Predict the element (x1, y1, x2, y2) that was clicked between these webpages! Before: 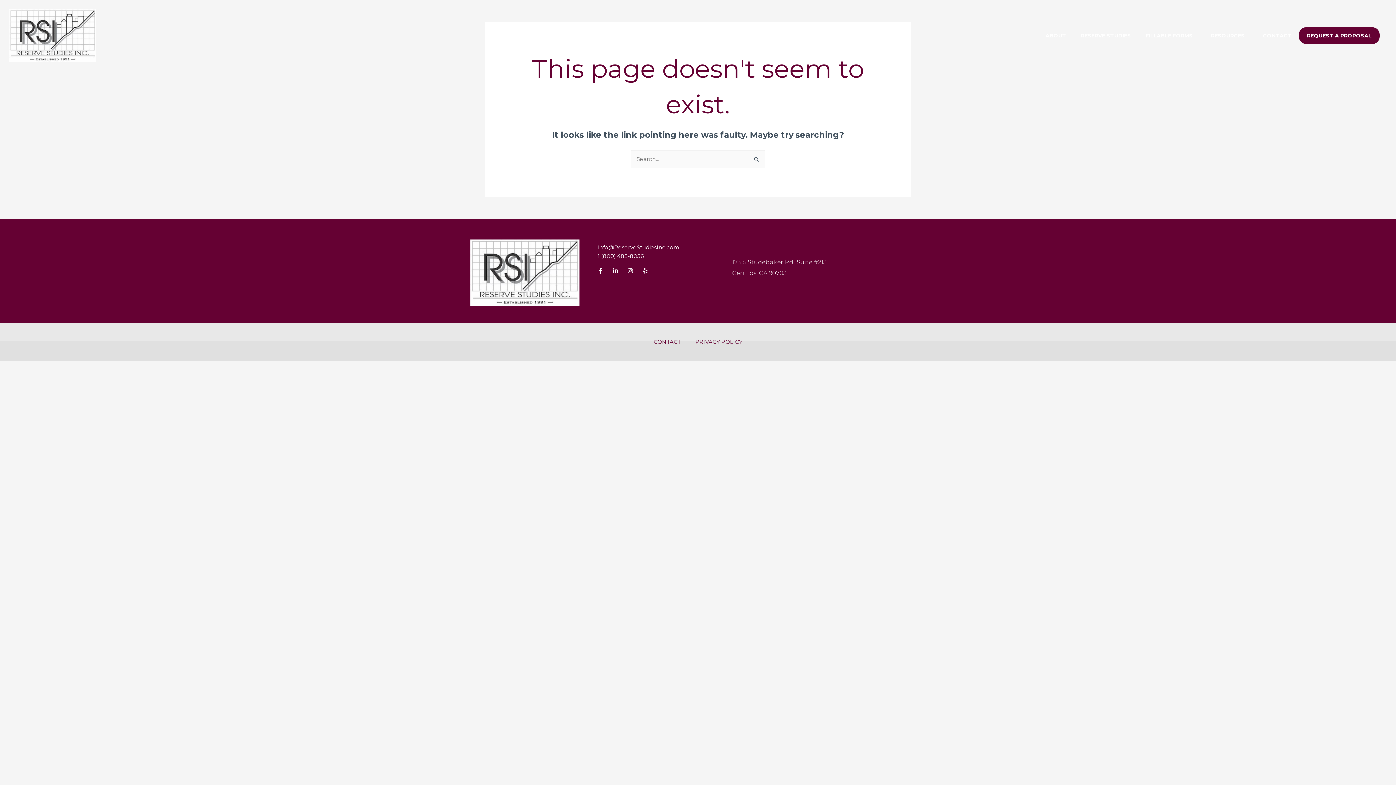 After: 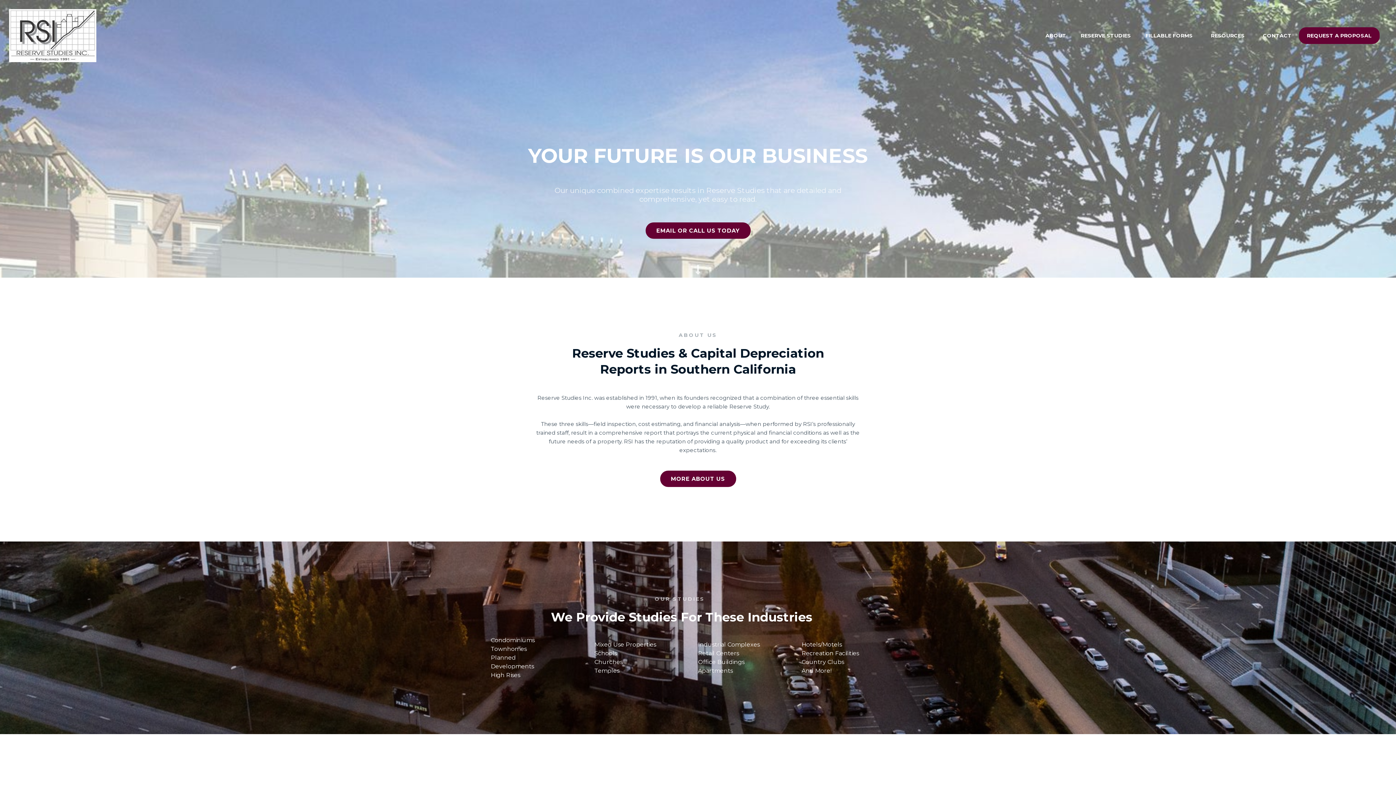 Action: bbox: (9, 9, 118, 62)